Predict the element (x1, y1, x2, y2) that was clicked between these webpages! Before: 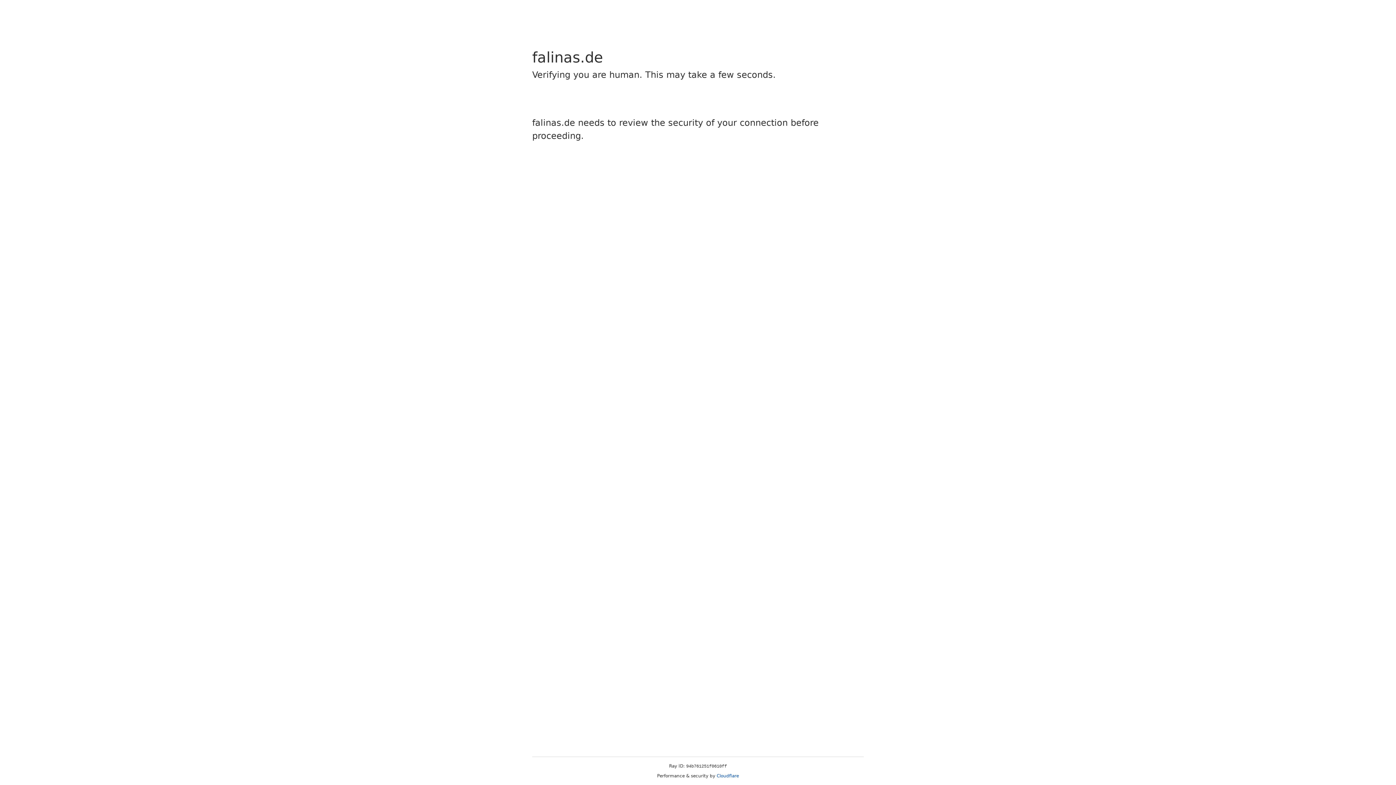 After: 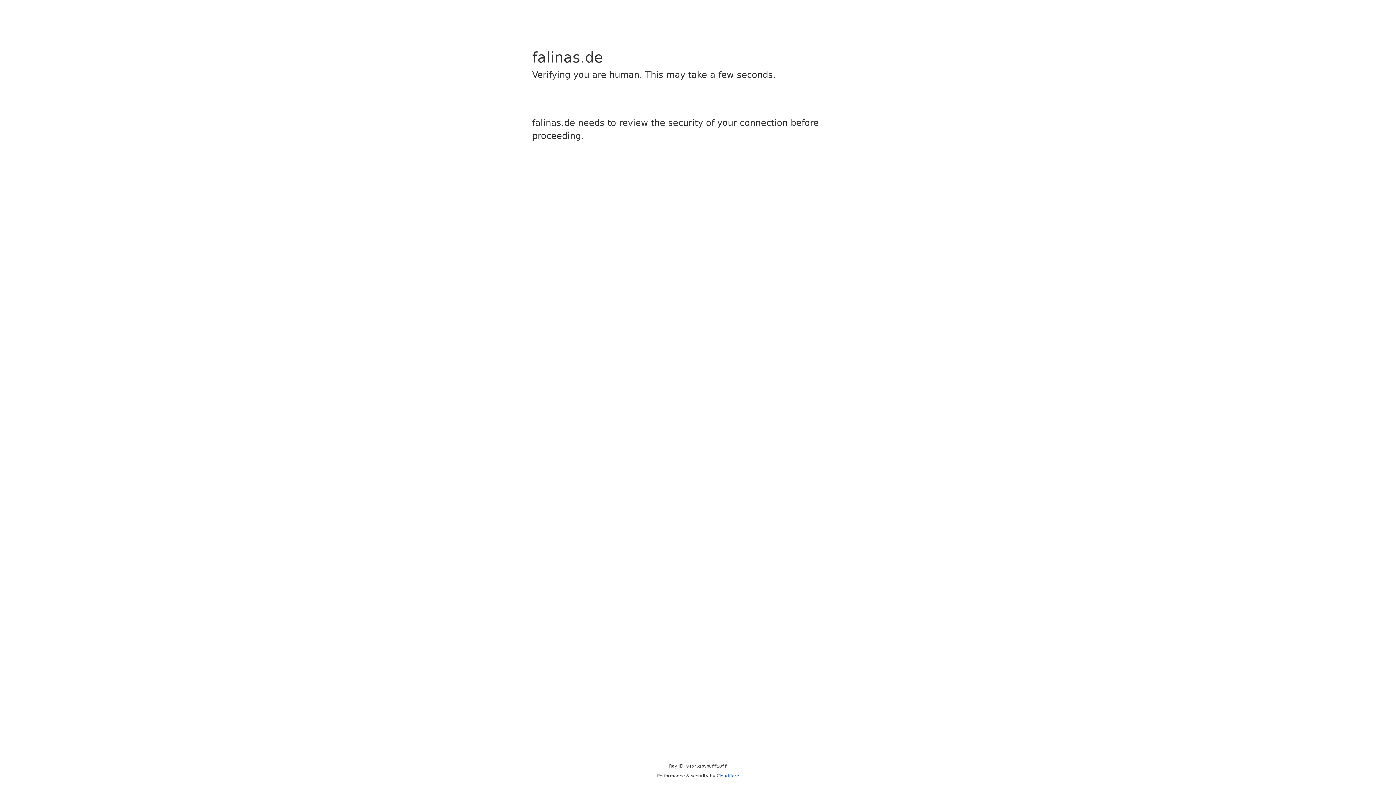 Action: label: Cloudflare bbox: (716, 773, 739, 778)